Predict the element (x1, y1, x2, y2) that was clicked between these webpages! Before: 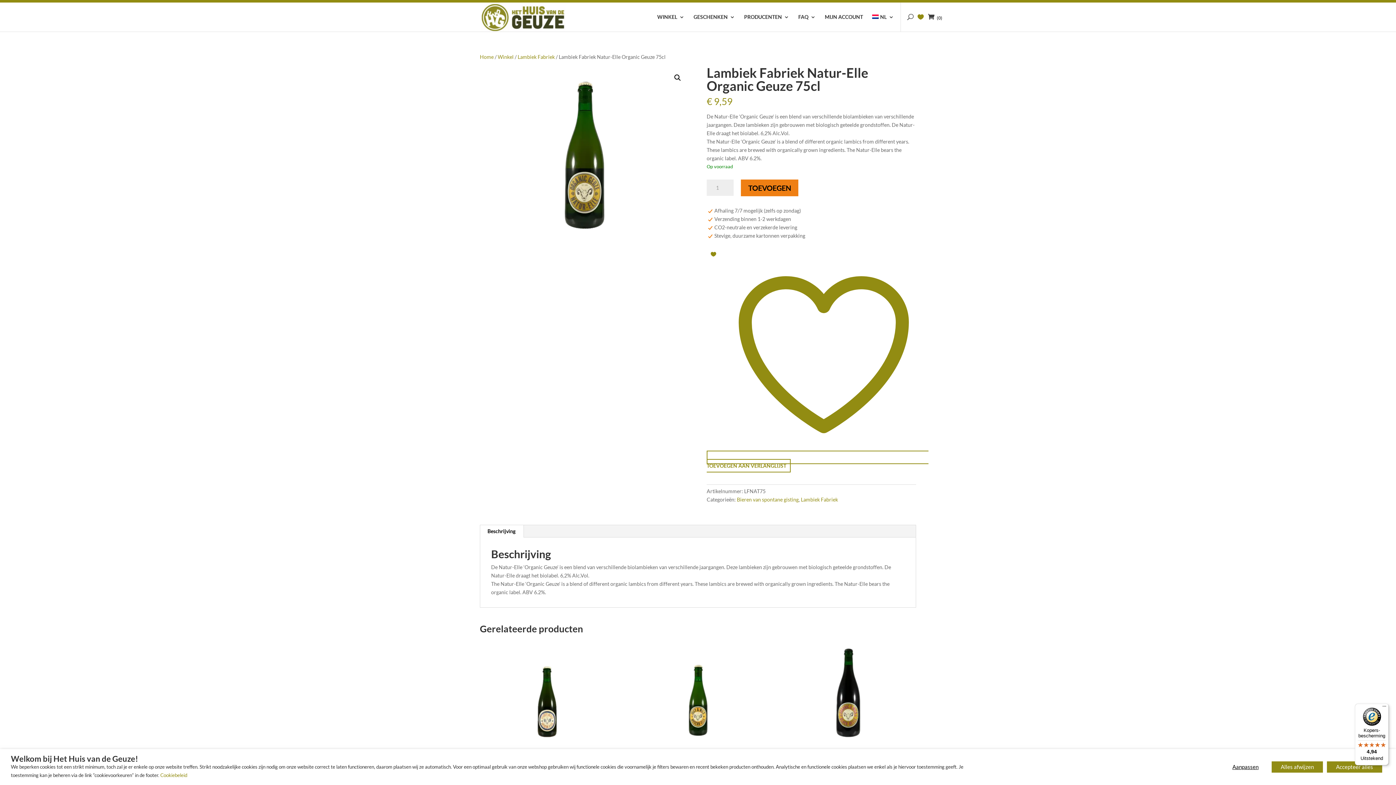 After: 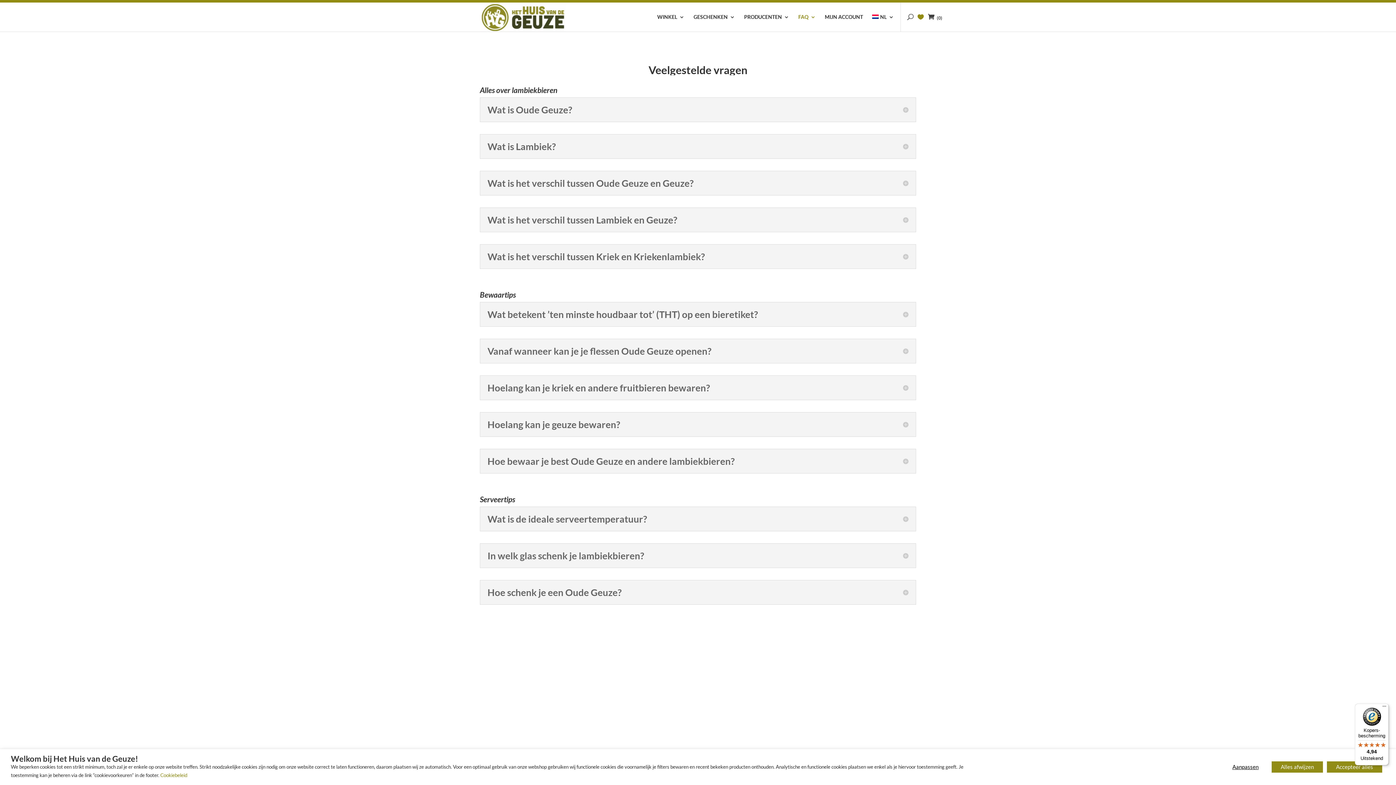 Action: label: FAQ bbox: (798, 14, 815, 31)